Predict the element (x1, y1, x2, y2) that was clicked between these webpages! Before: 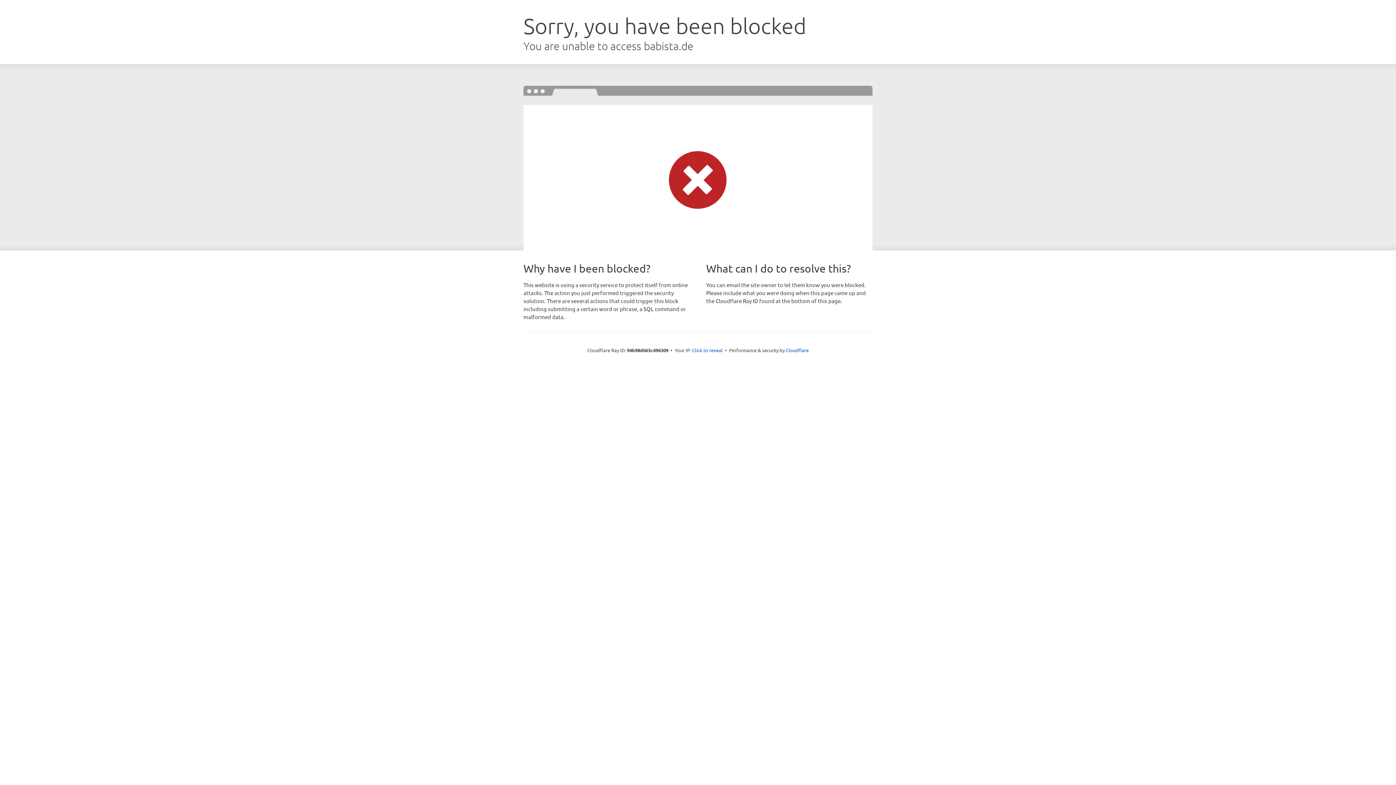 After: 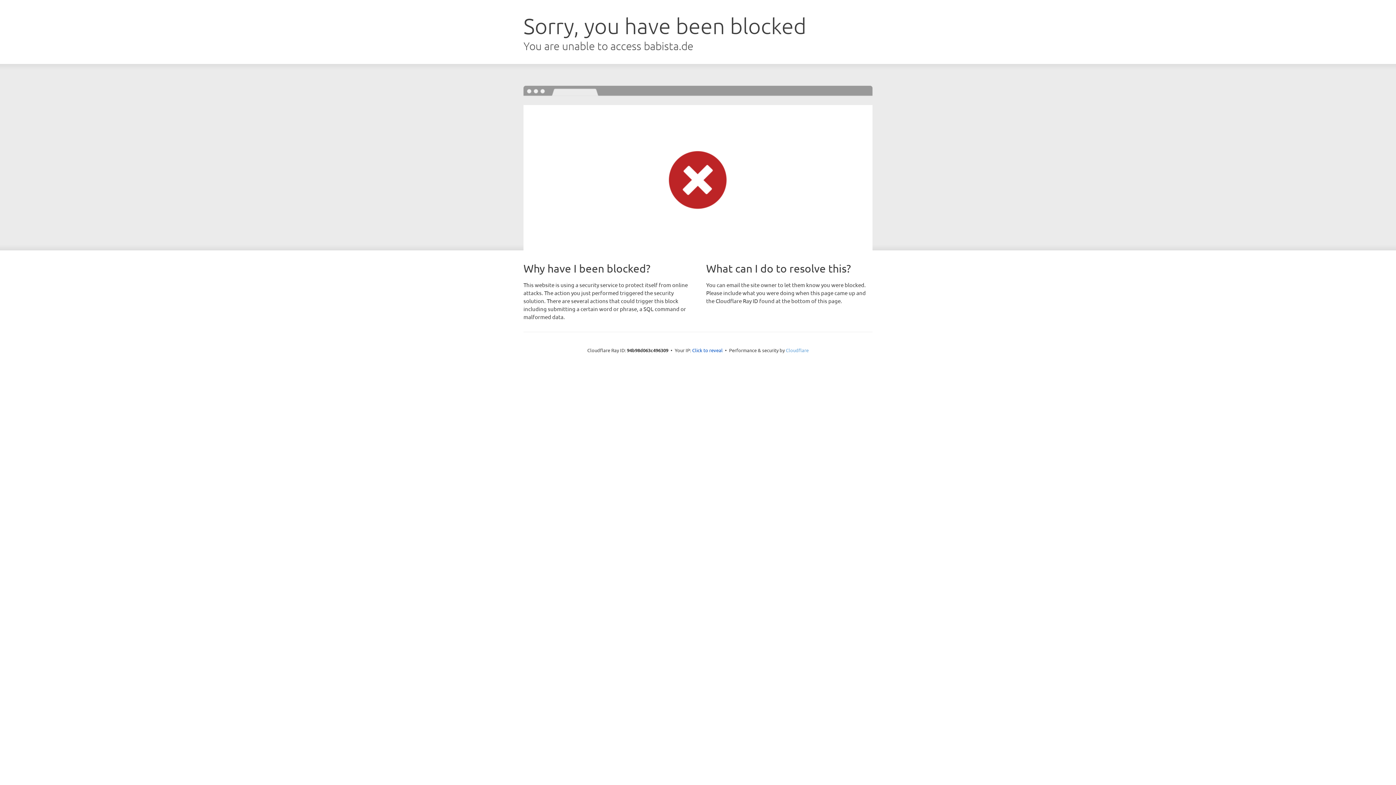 Action: bbox: (786, 347, 808, 353) label: Cloudflare